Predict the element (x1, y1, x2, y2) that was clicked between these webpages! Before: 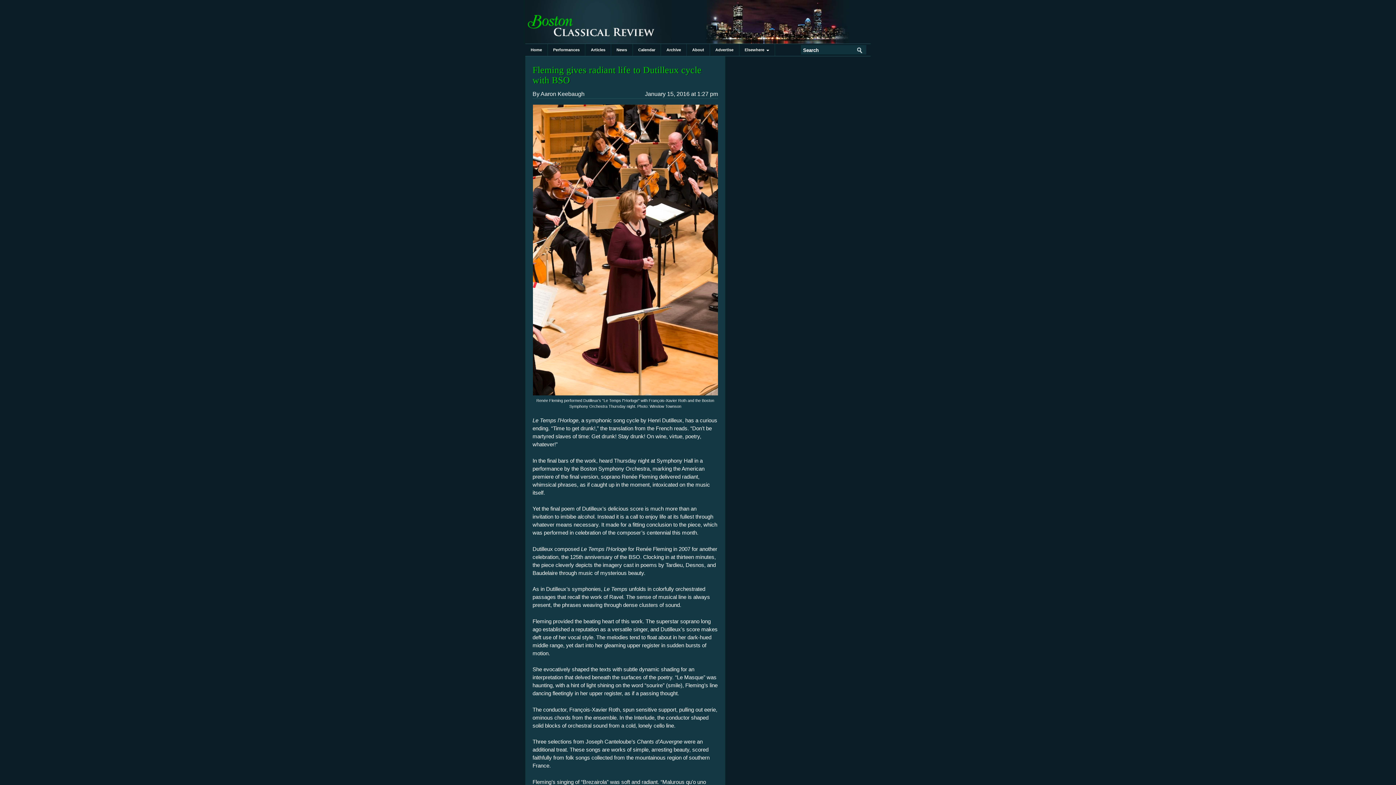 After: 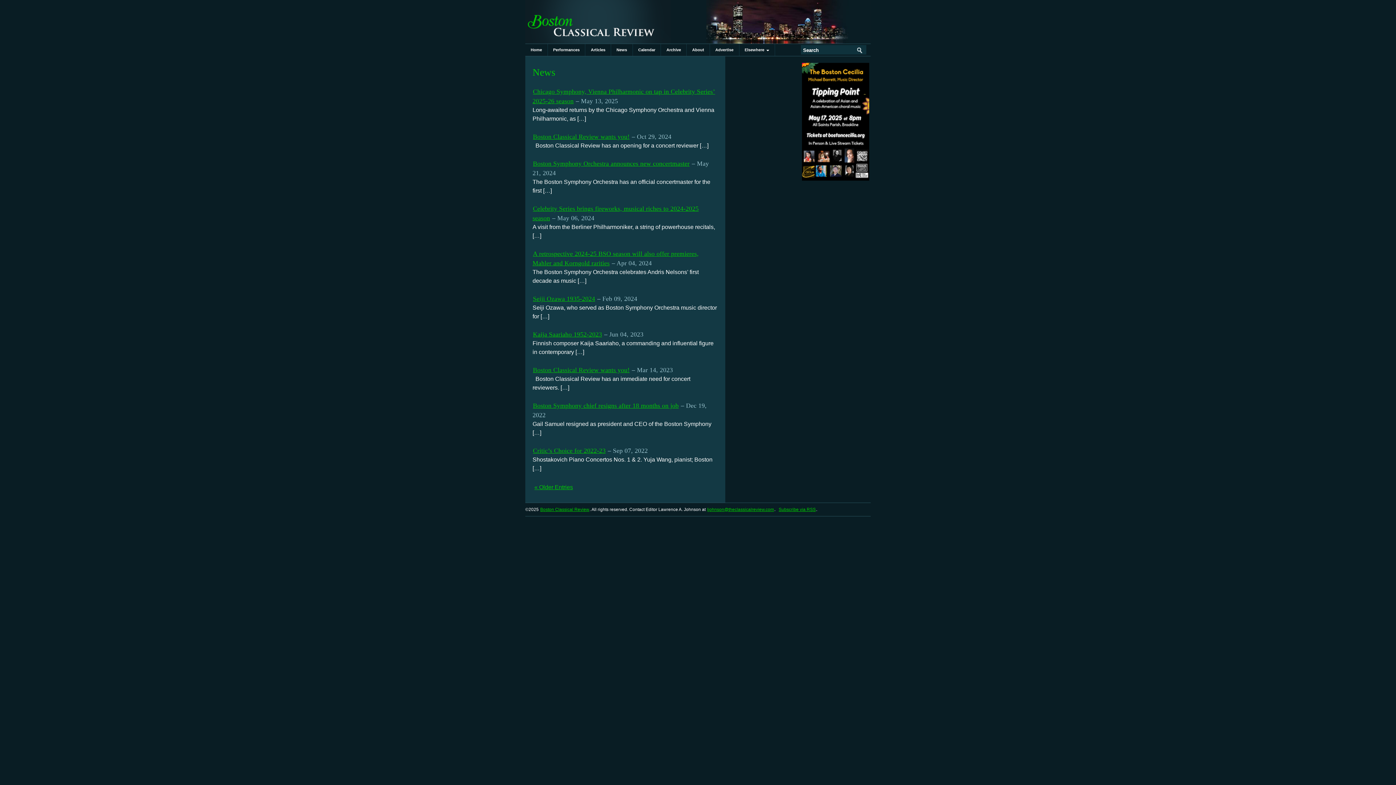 Action: label: News bbox: (611, 44, 633, 55)